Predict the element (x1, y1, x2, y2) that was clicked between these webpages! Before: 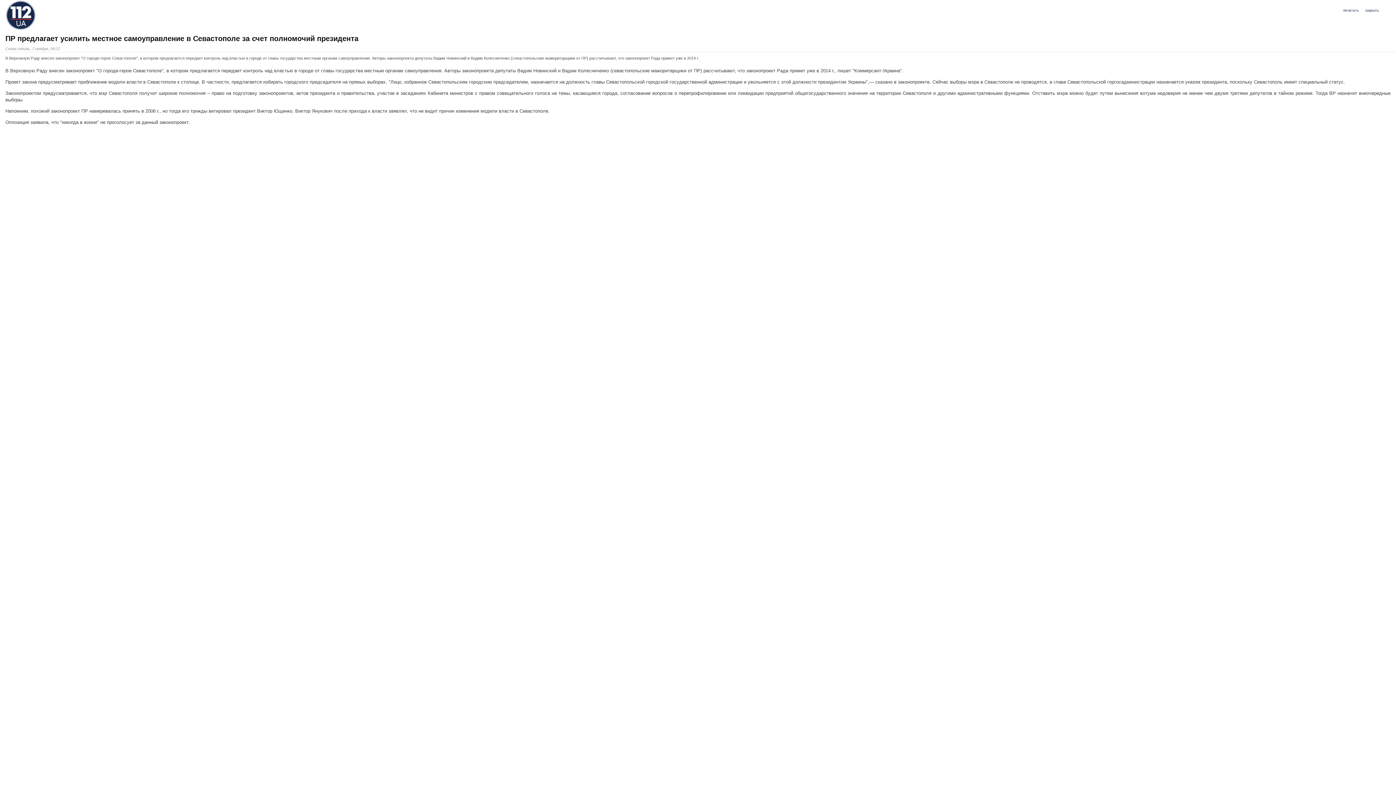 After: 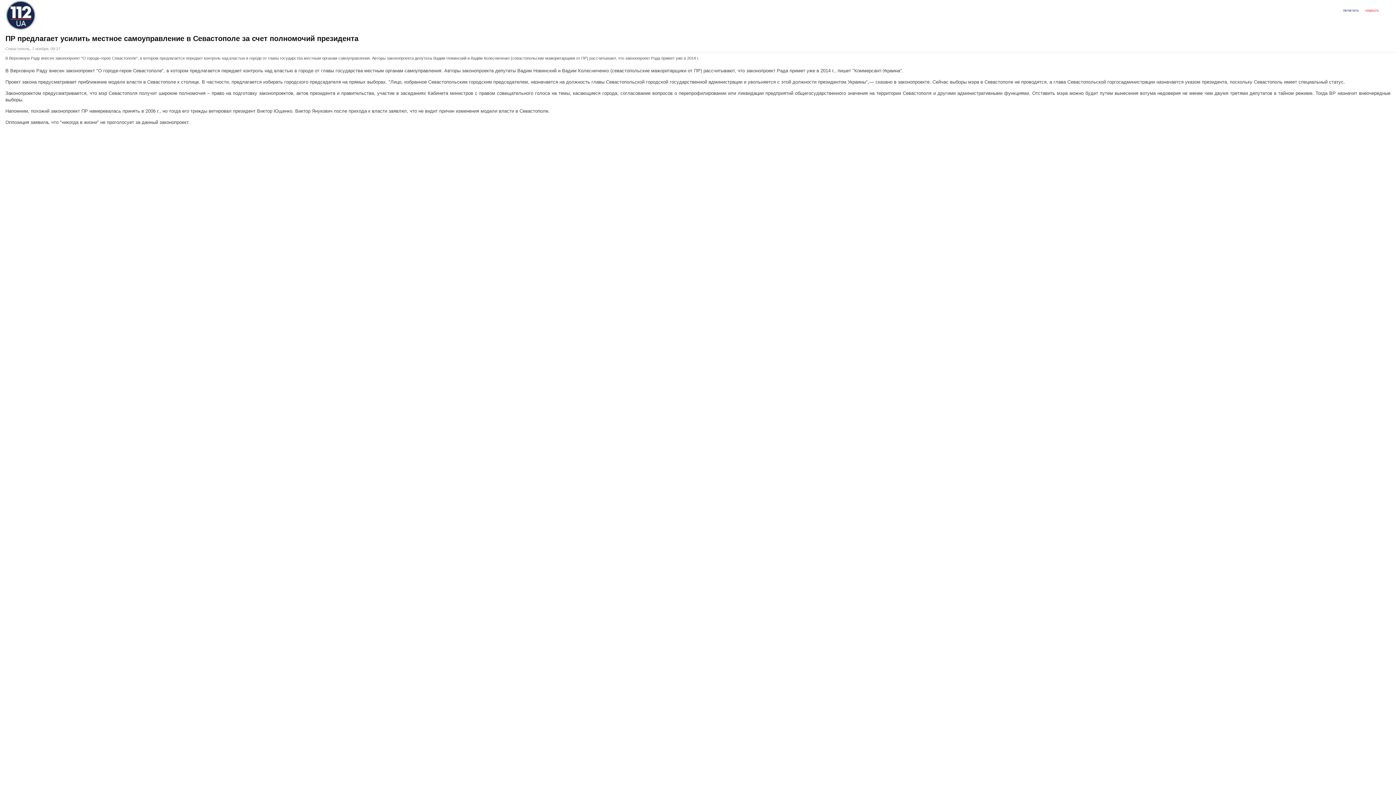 Action: label: закрыть bbox: (1365, 8, 1387, 18)